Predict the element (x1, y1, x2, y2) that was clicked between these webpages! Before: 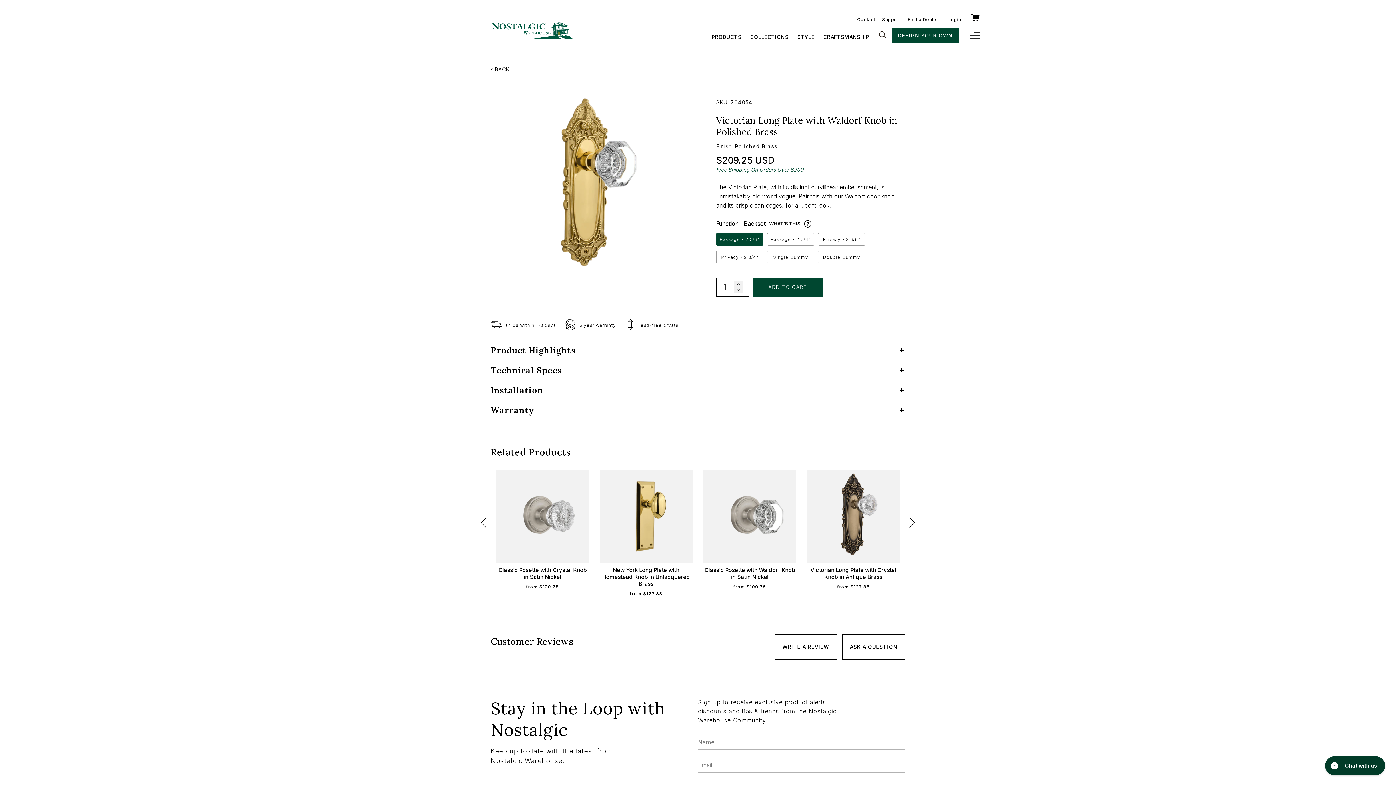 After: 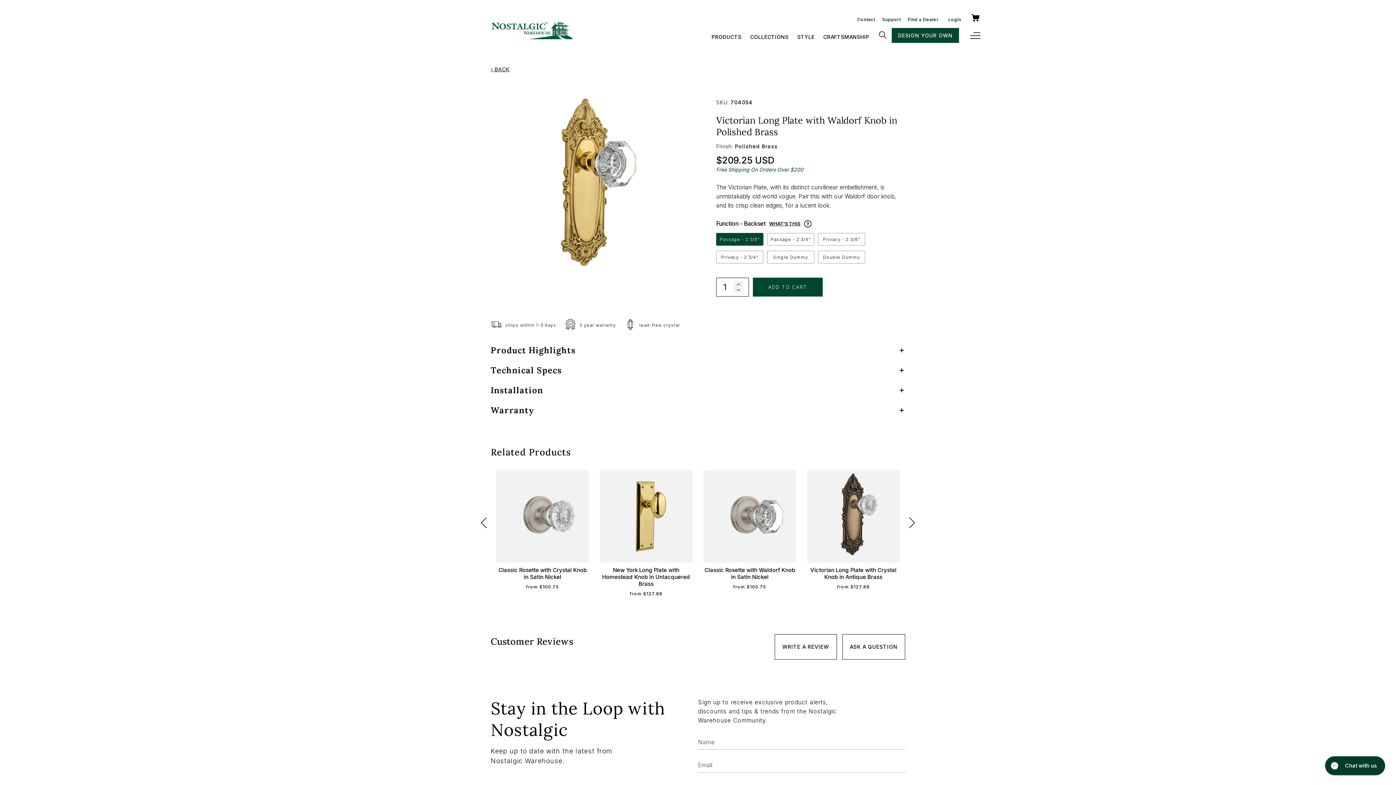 Action: bbox: (753, 277, 822, 296) label: ADD TO CART